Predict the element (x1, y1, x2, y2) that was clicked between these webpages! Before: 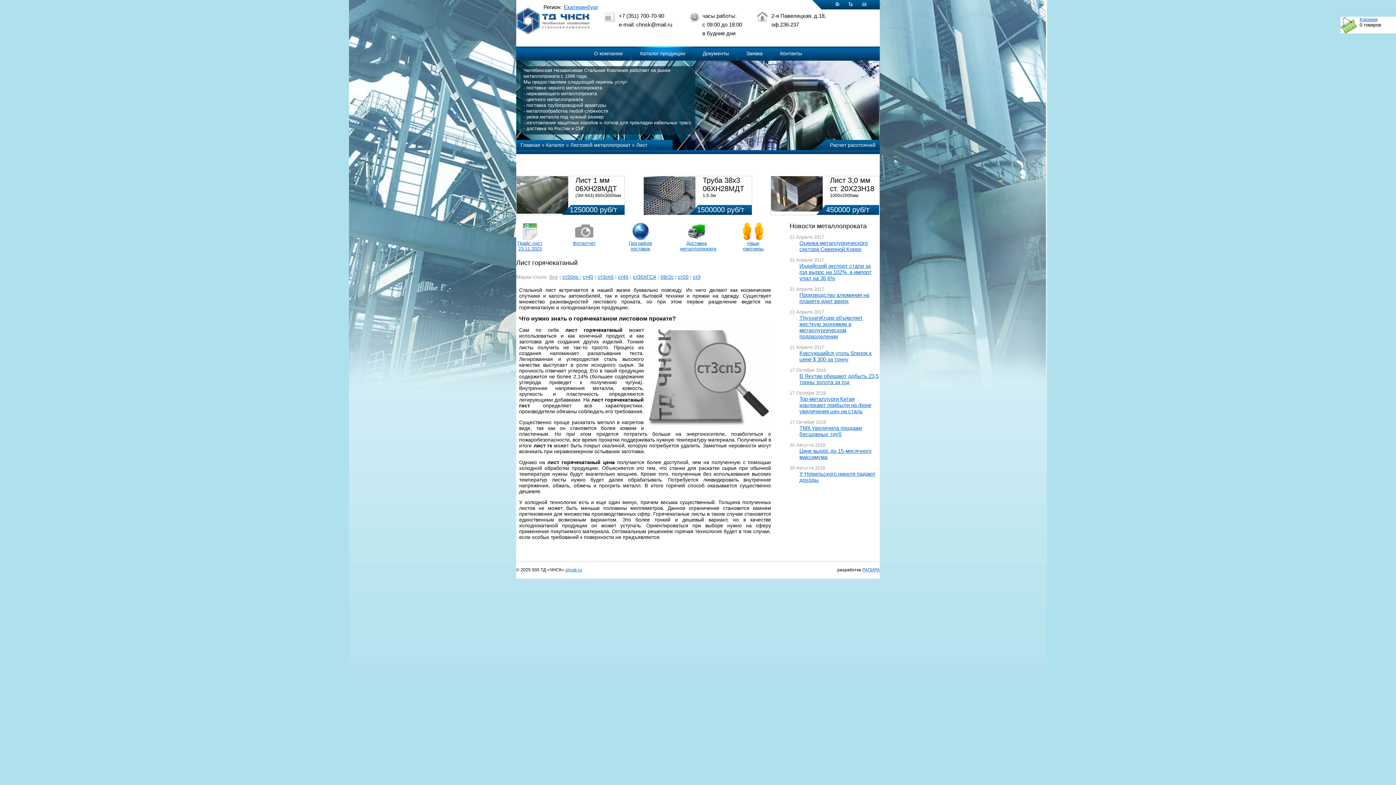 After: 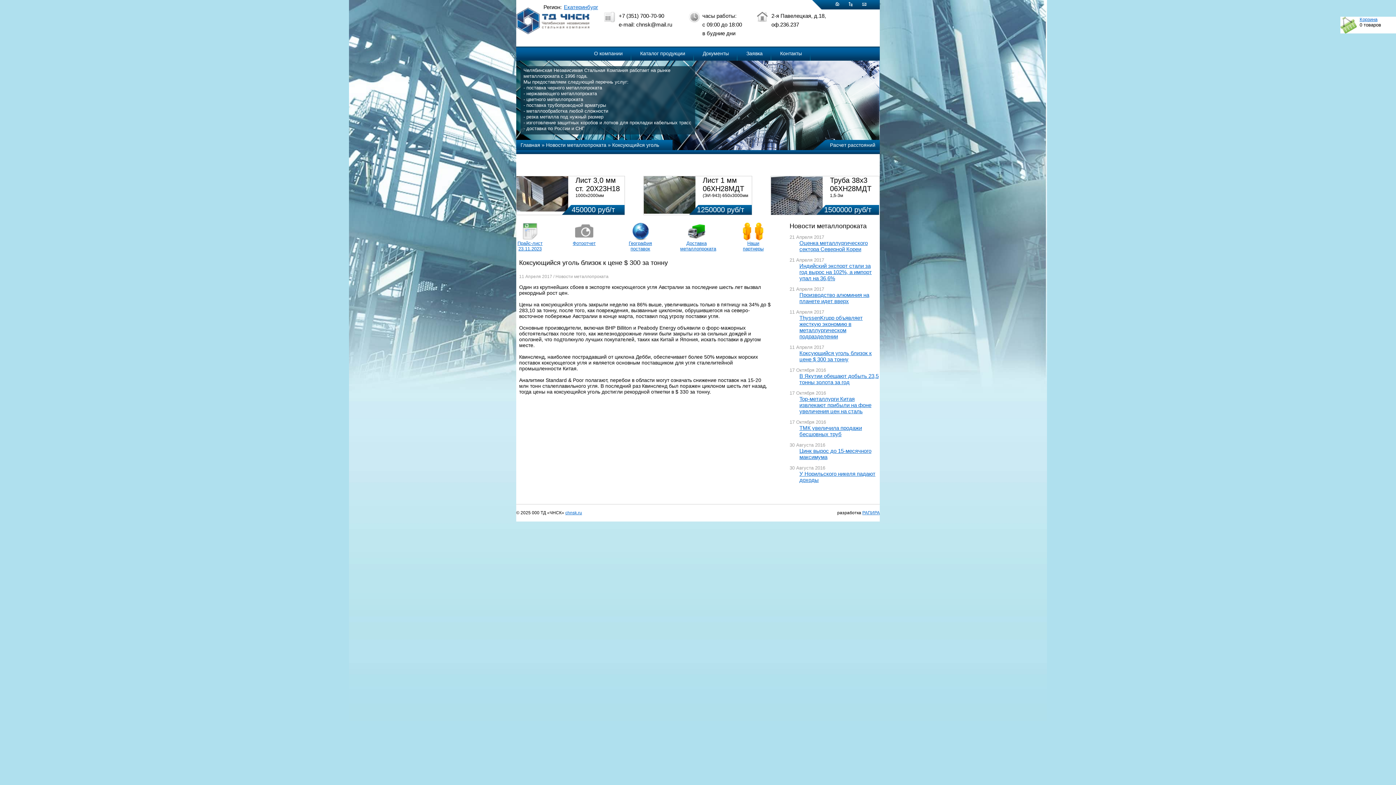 Action: bbox: (799, 350, 880, 362) label: Коксующийся уголь близок к цене $ 300 за тонну